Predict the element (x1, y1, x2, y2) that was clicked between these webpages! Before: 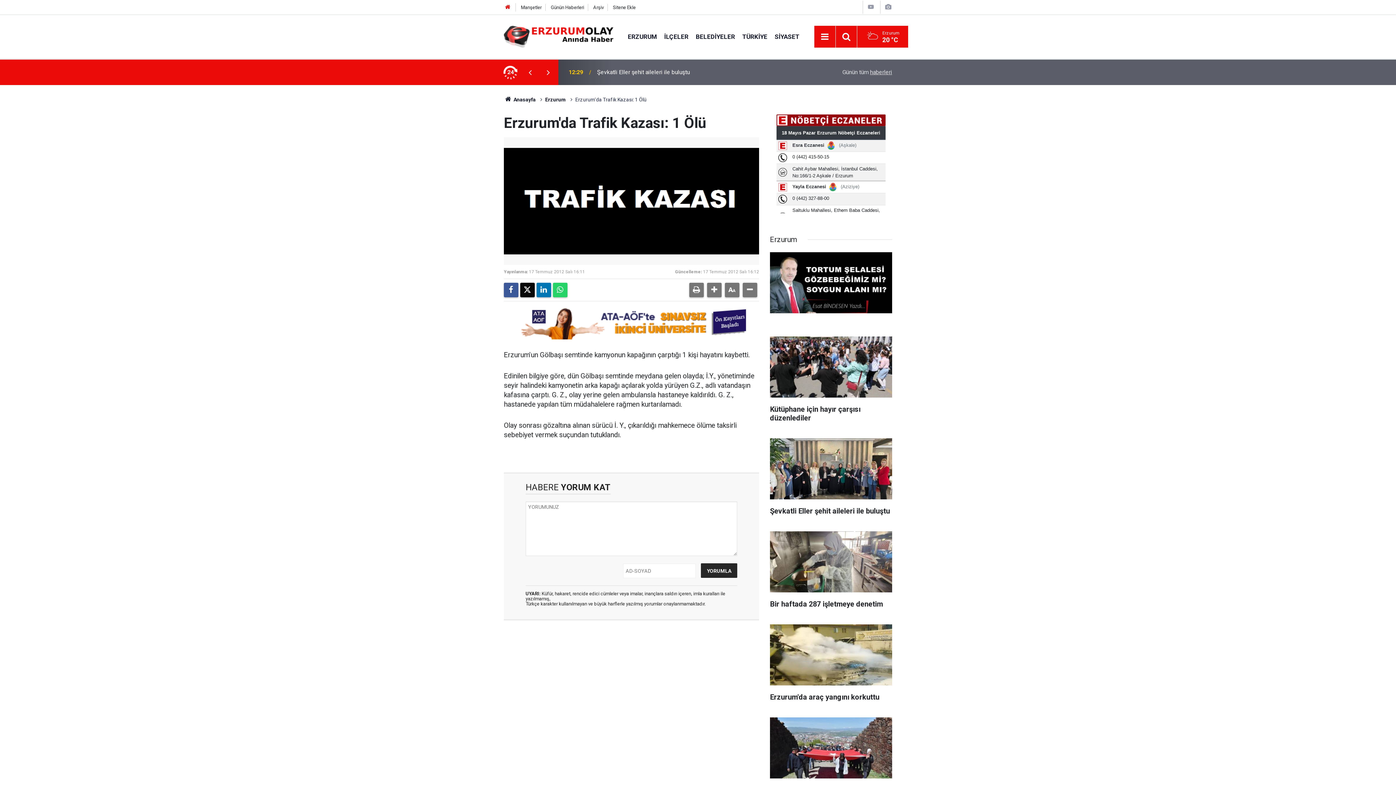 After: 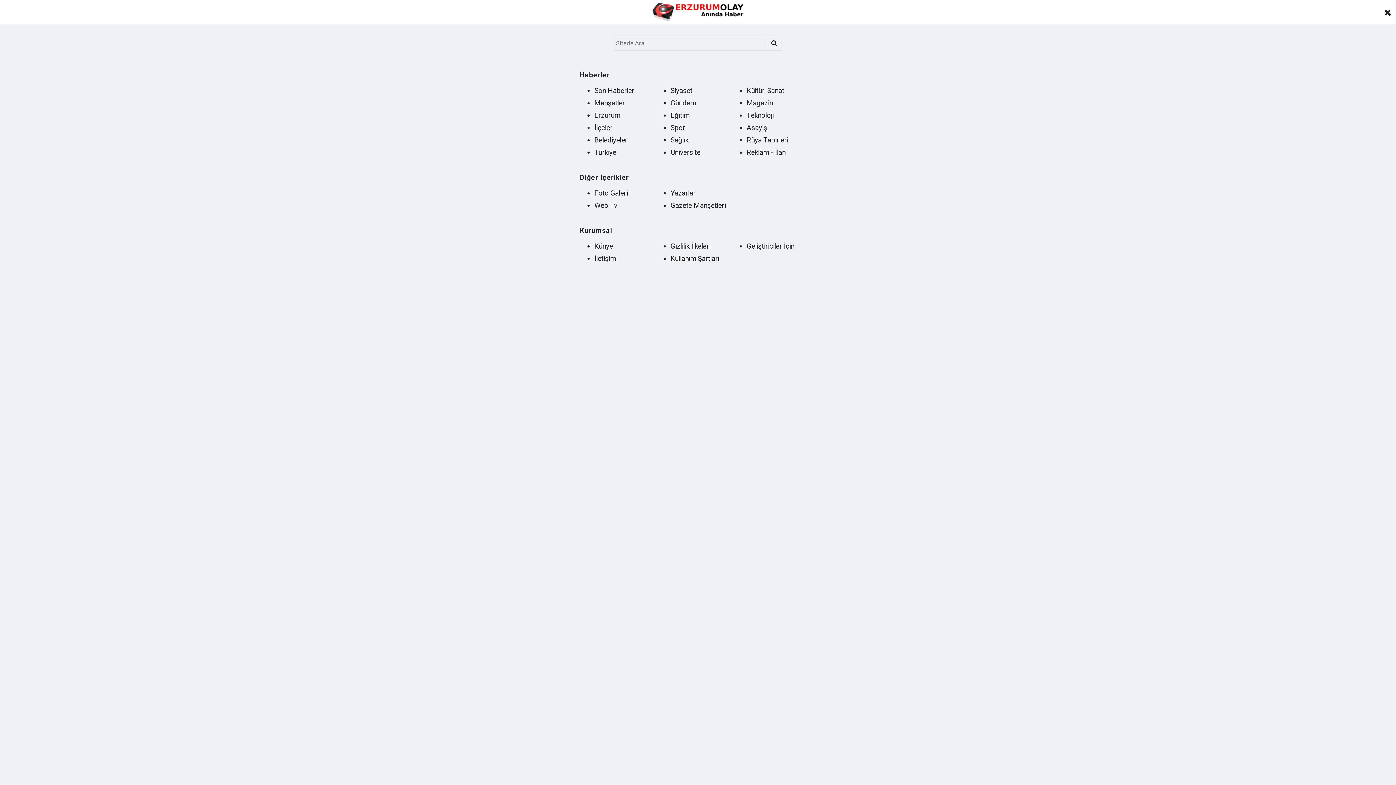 Action: bbox: (818, 30, 831, 43) label: Menu